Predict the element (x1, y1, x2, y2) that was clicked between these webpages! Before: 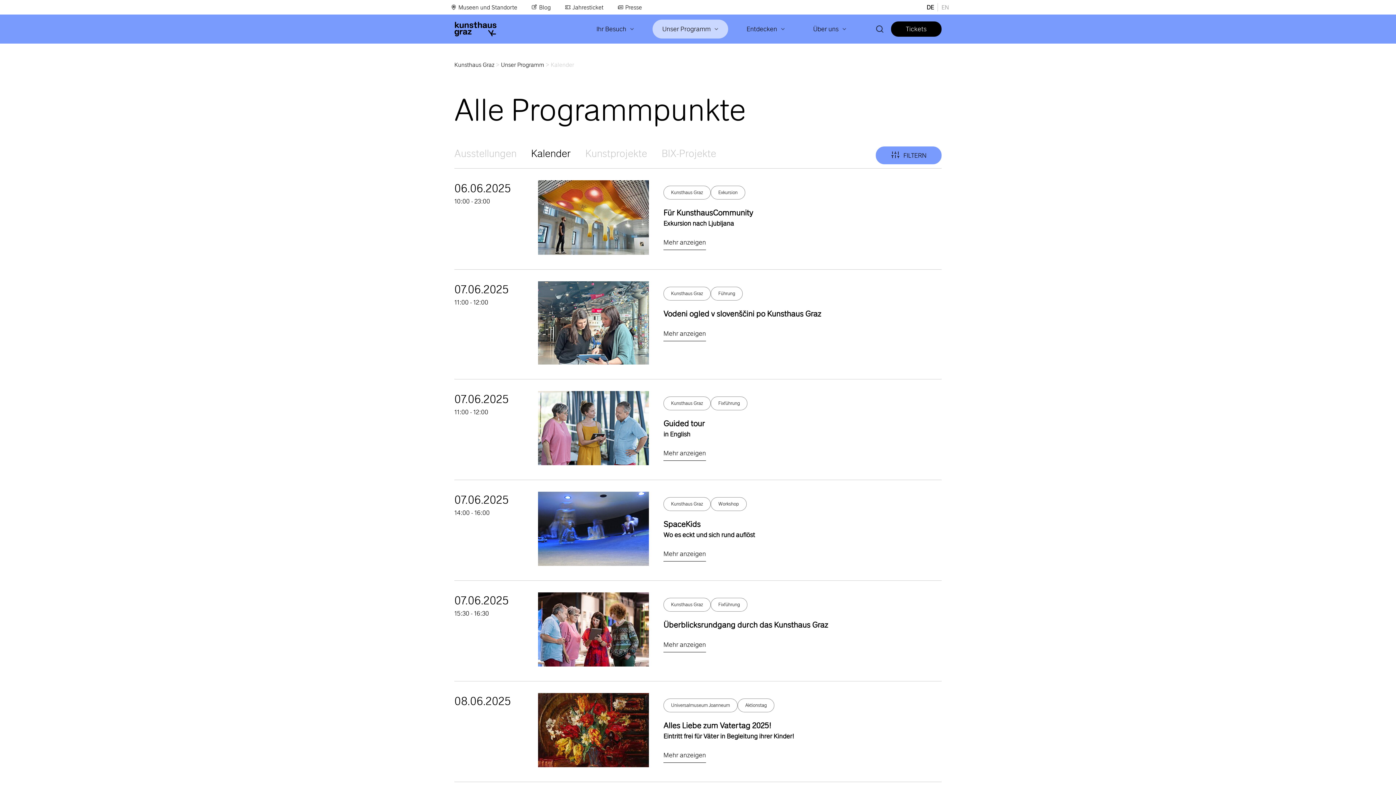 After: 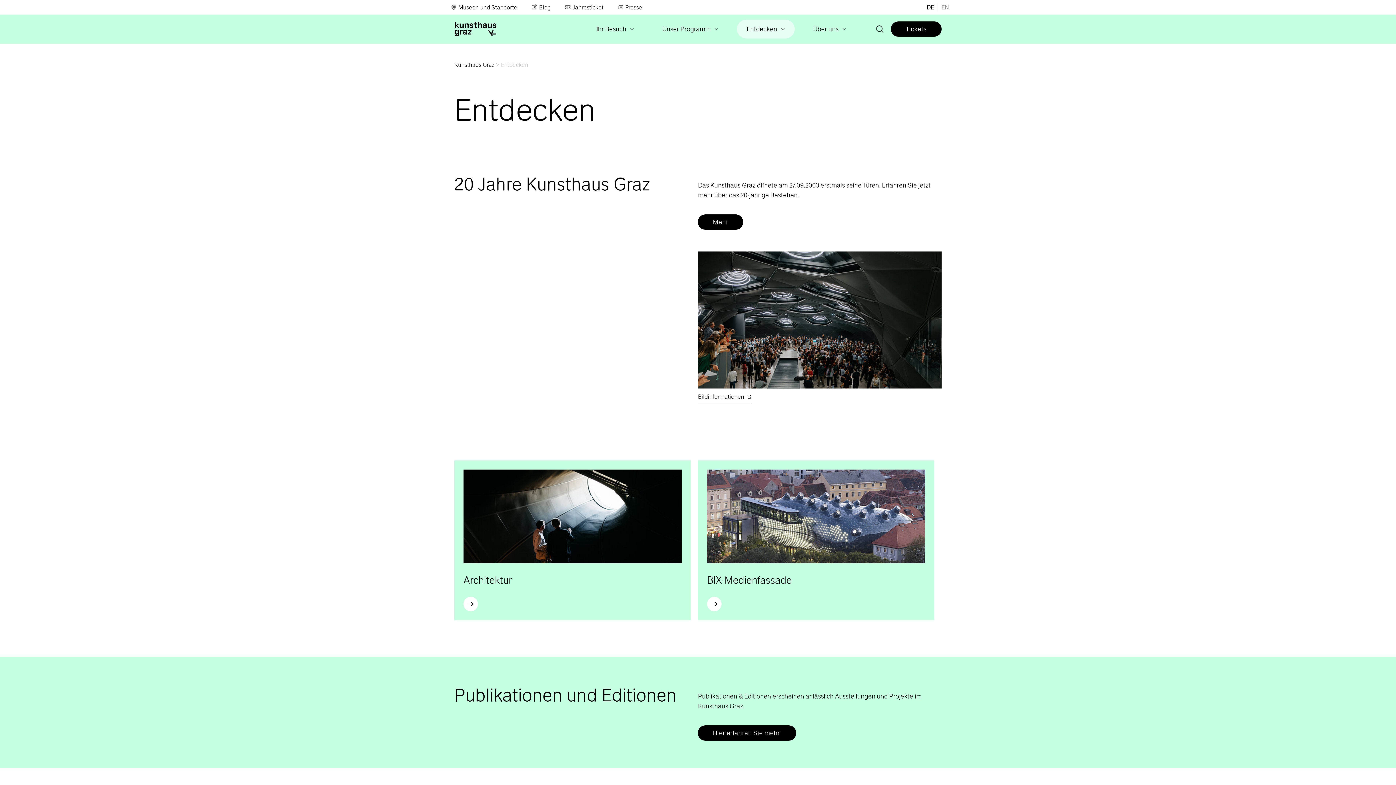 Action: label: Entdecken bbox: (746, 25, 785, 32)